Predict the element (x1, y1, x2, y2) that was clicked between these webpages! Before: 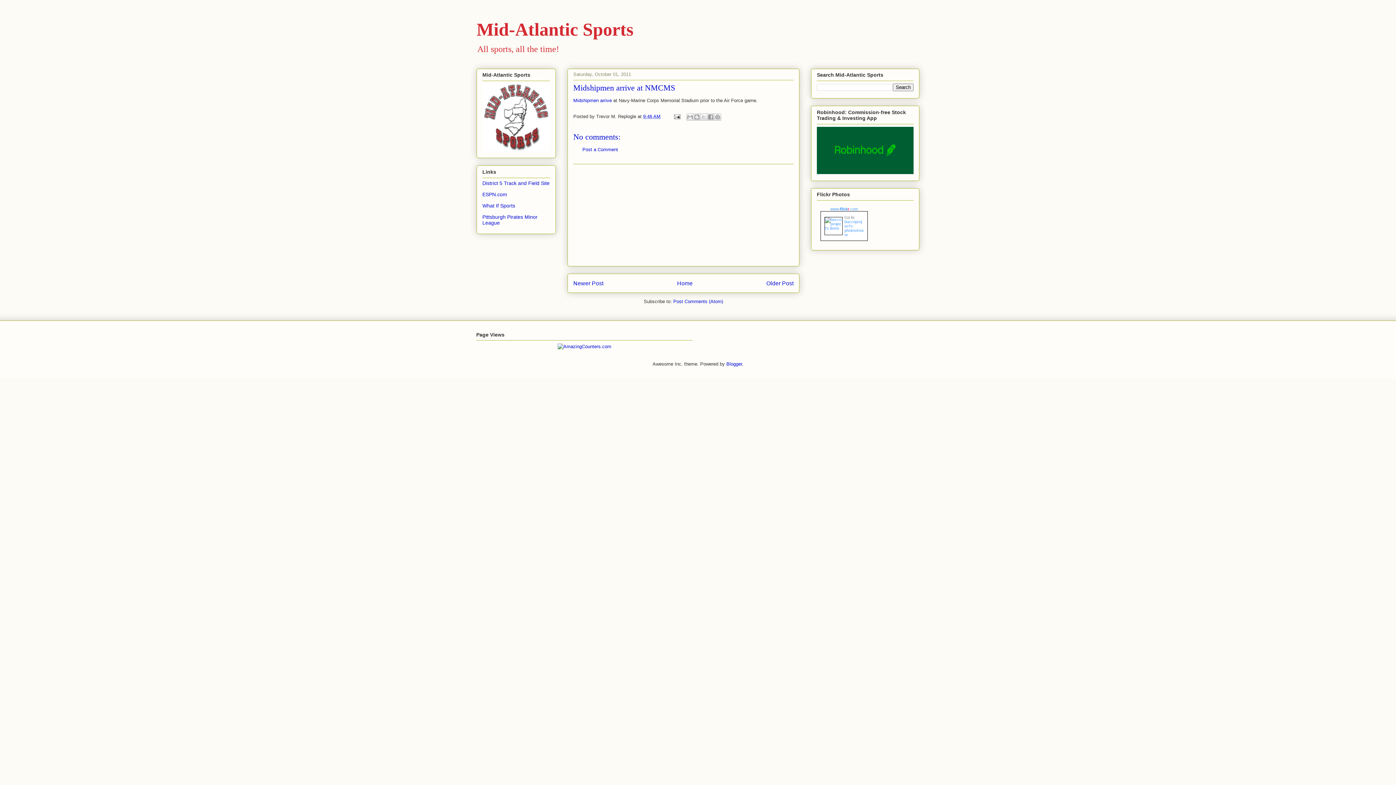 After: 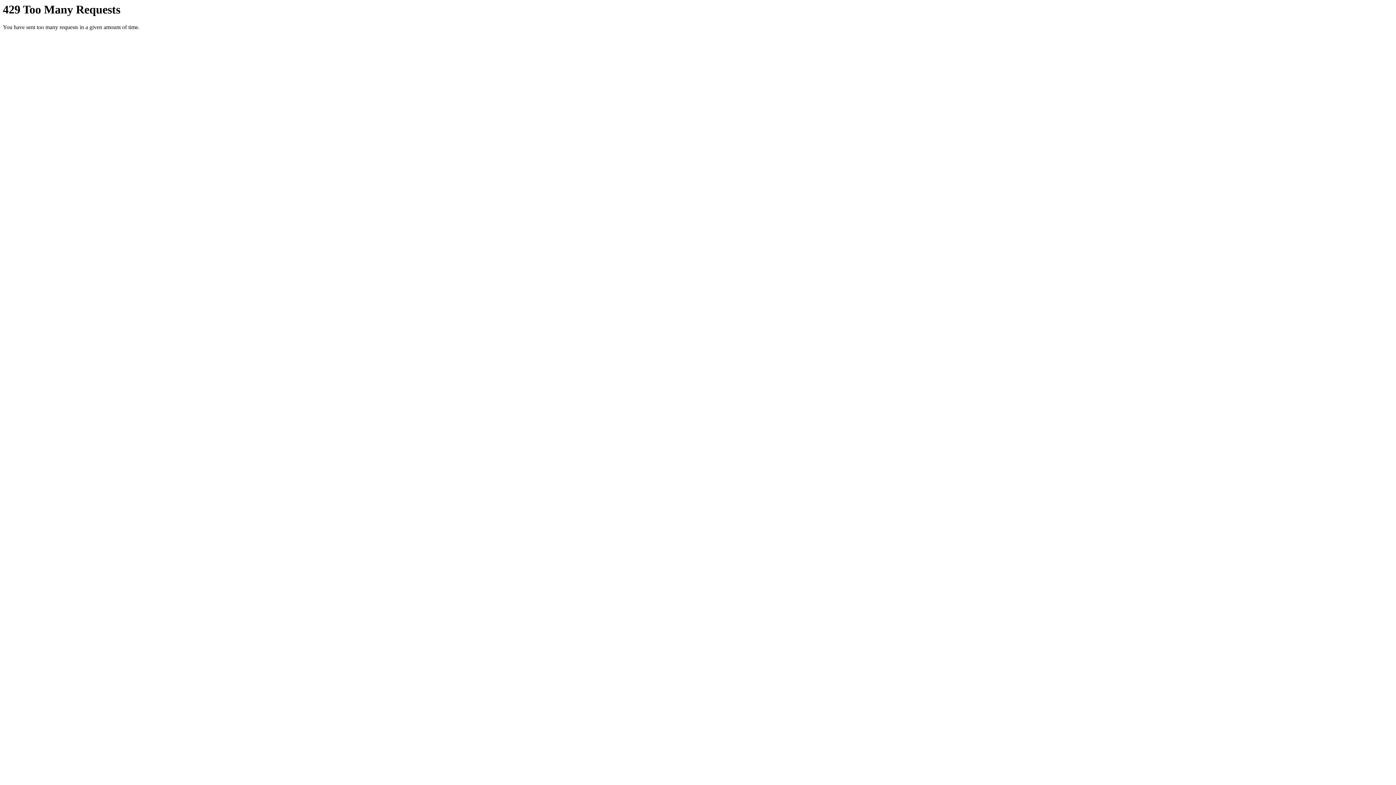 Action: bbox: (820, 206, 868, 211) label: www.flickr.com